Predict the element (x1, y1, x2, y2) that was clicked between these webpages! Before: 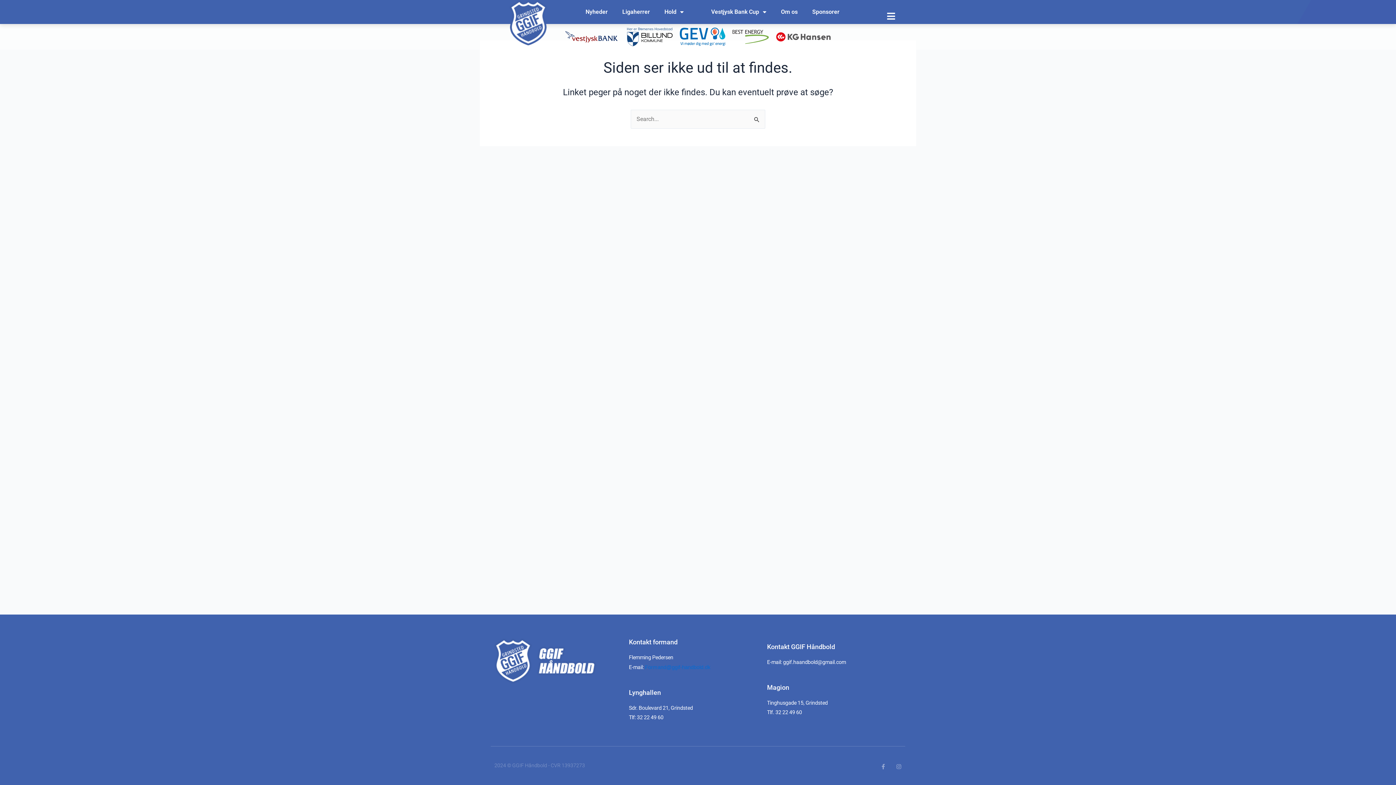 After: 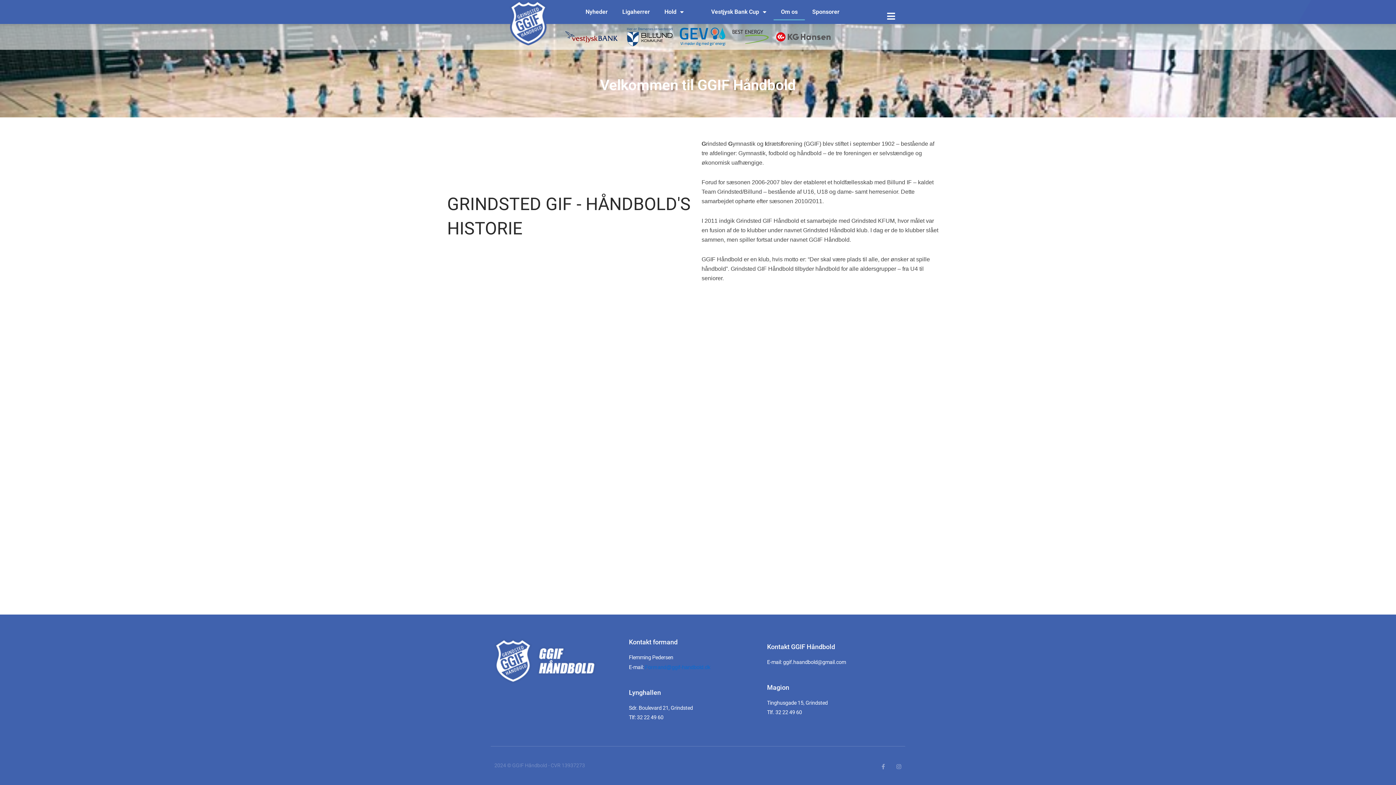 Action: bbox: (773, 3, 805, 20) label: Om os